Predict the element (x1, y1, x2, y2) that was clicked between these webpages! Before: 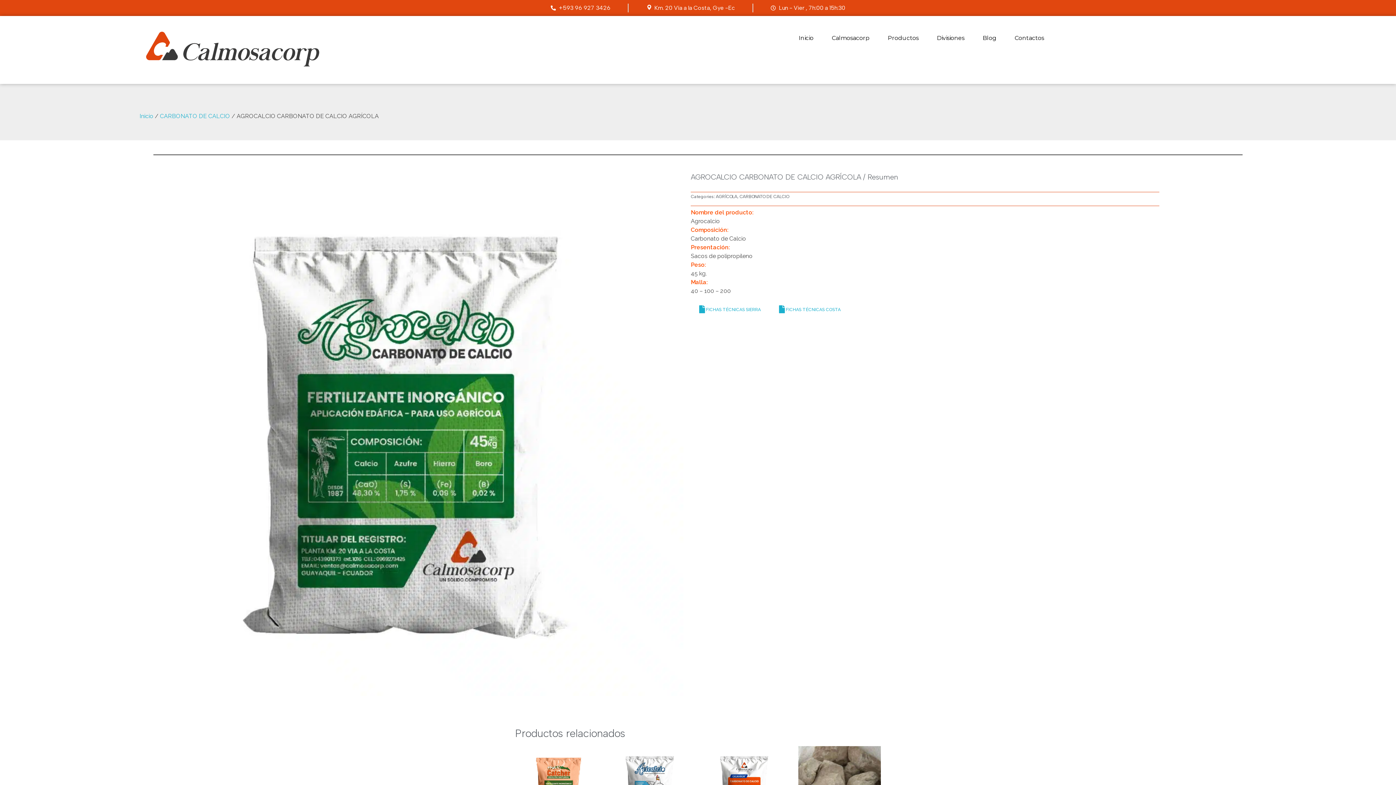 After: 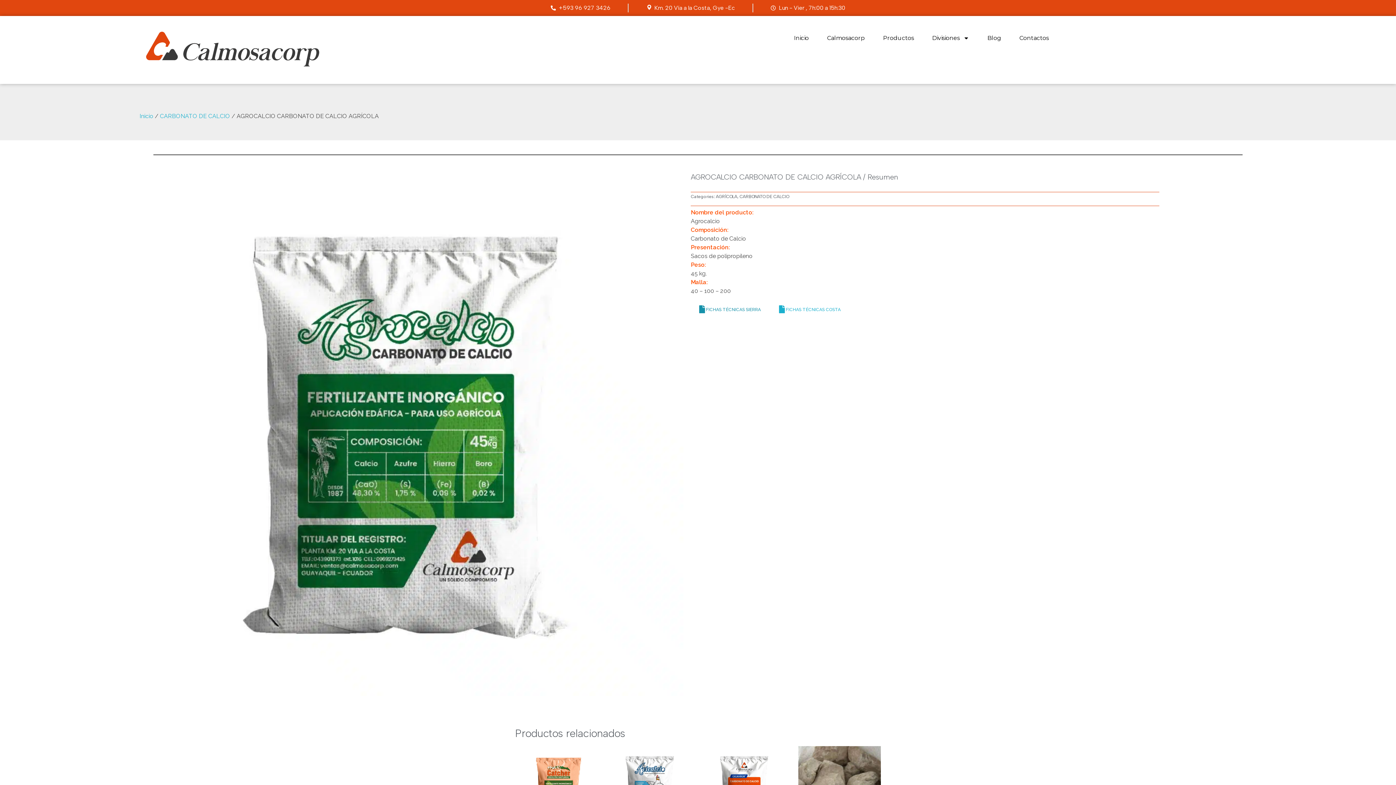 Action: label: FICHAS TÉCNICAS SIERRA bbox: (690, 301, 769, 317)